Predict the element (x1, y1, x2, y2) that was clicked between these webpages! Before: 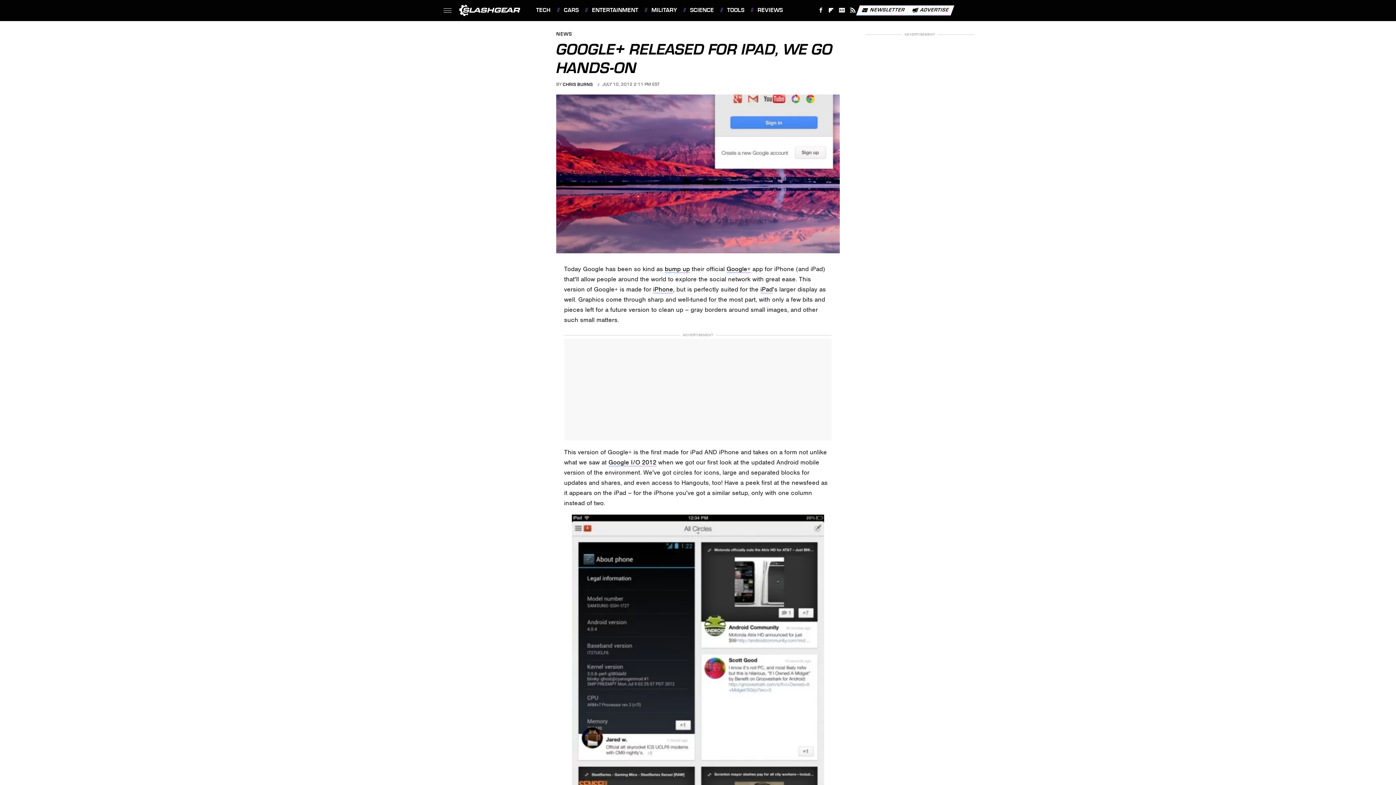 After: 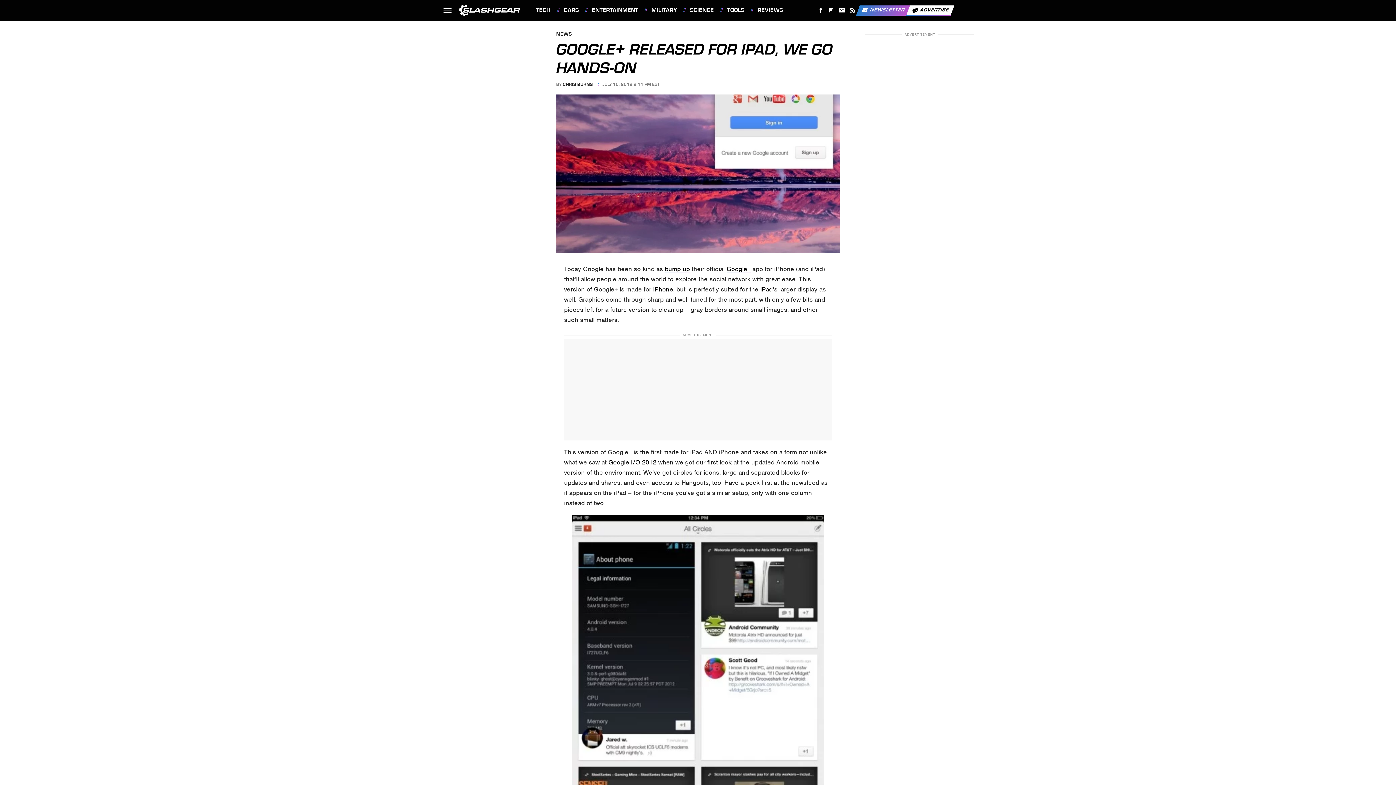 Action: label: Newsletter bbox: (856, 5, 910, 15)